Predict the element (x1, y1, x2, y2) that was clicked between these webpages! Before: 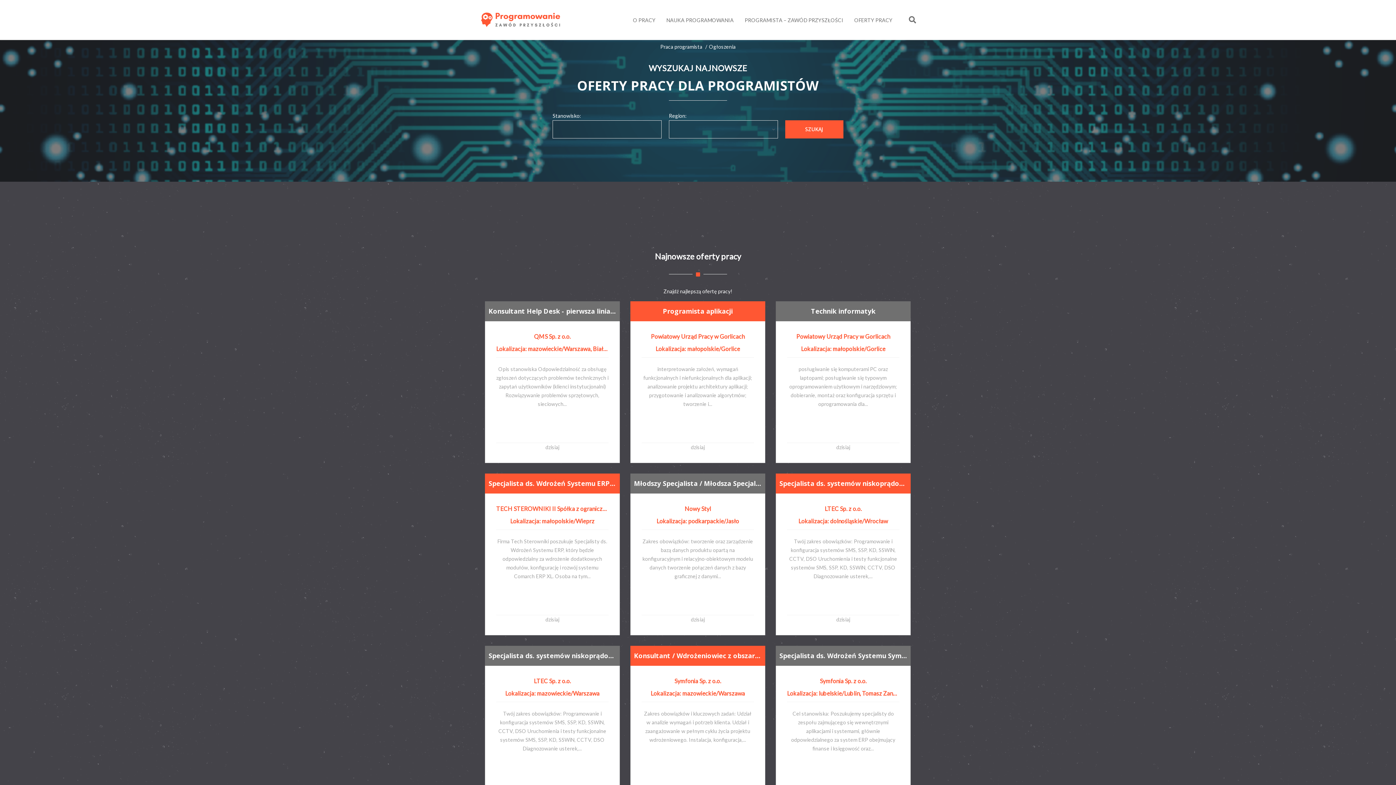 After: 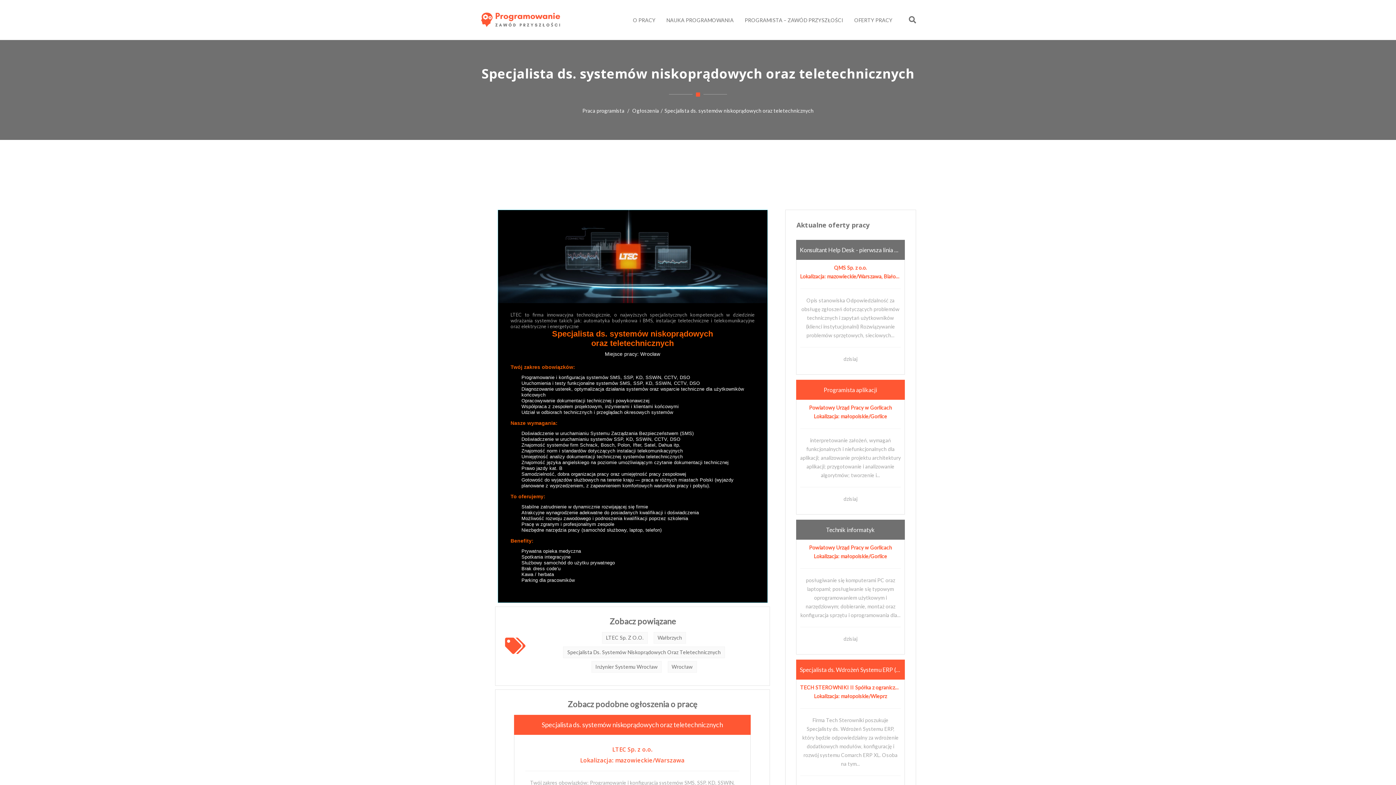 Action: bbox: (779, 479, 907, 488) label: Specjalista ds. systemów niskoprądowych oraz teletechnicznych